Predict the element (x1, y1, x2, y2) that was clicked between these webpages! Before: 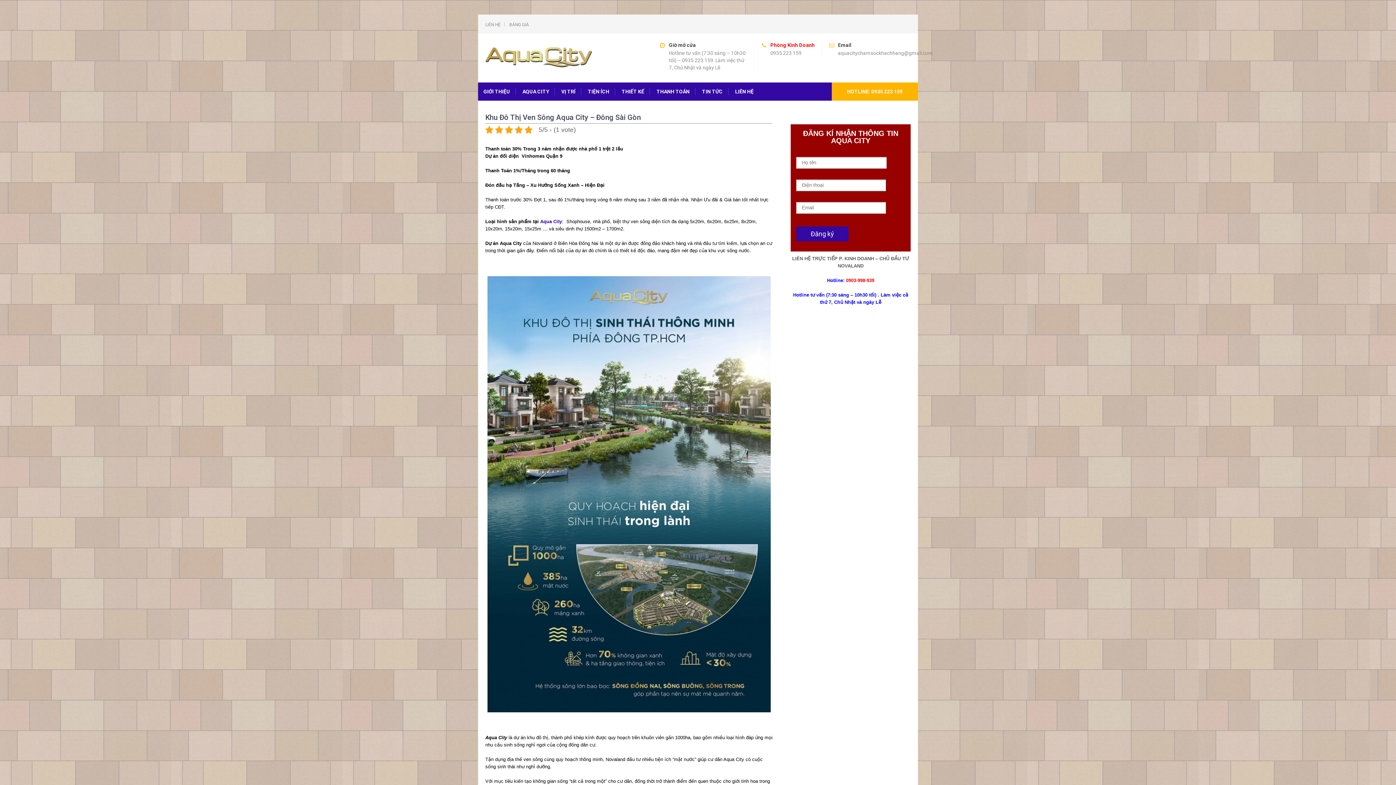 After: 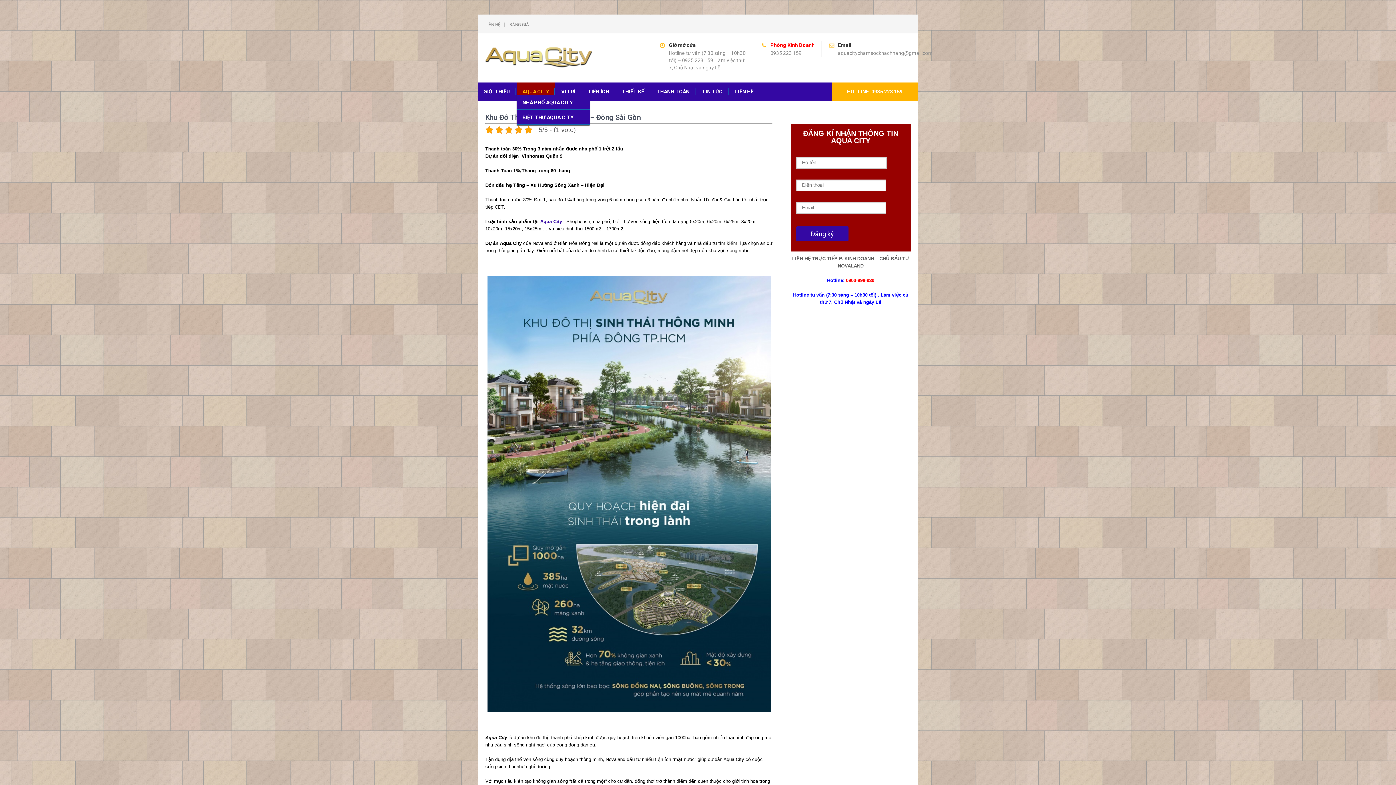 Action: label: AQUA CITY bbox: (517, 87, 554, 95)